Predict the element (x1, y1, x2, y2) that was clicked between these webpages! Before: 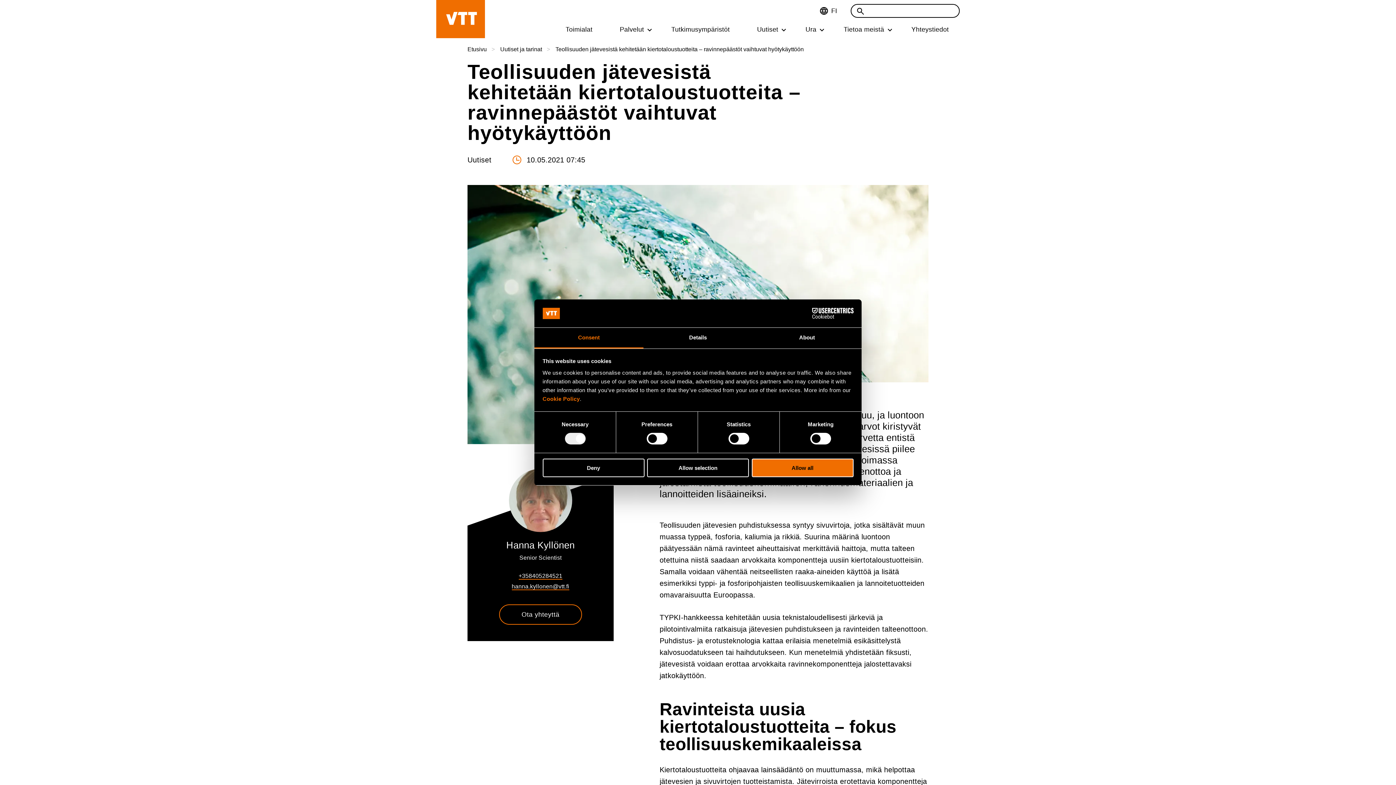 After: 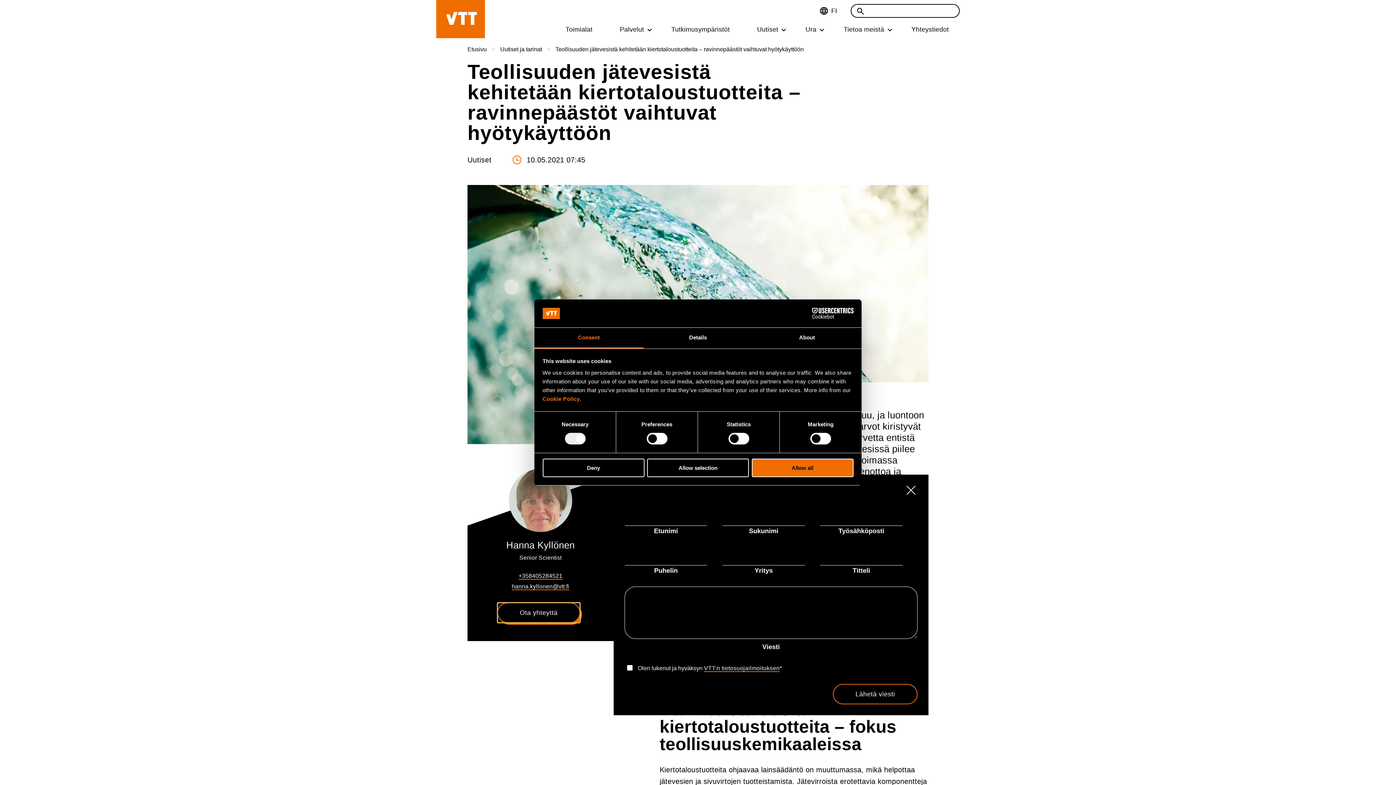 Action: bbox: (499, 604, 582, 625) label: Ota yhteyttä: Hanna Kyllönen